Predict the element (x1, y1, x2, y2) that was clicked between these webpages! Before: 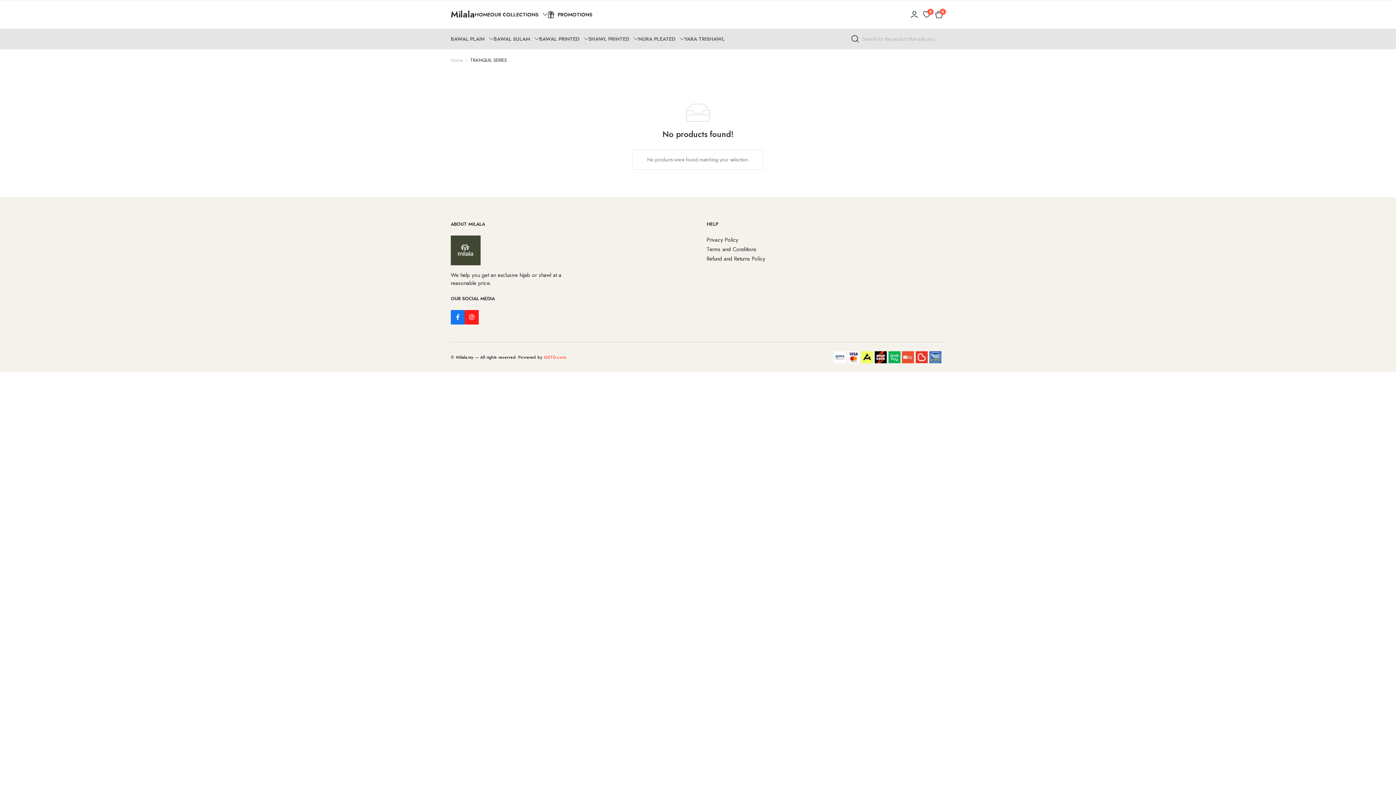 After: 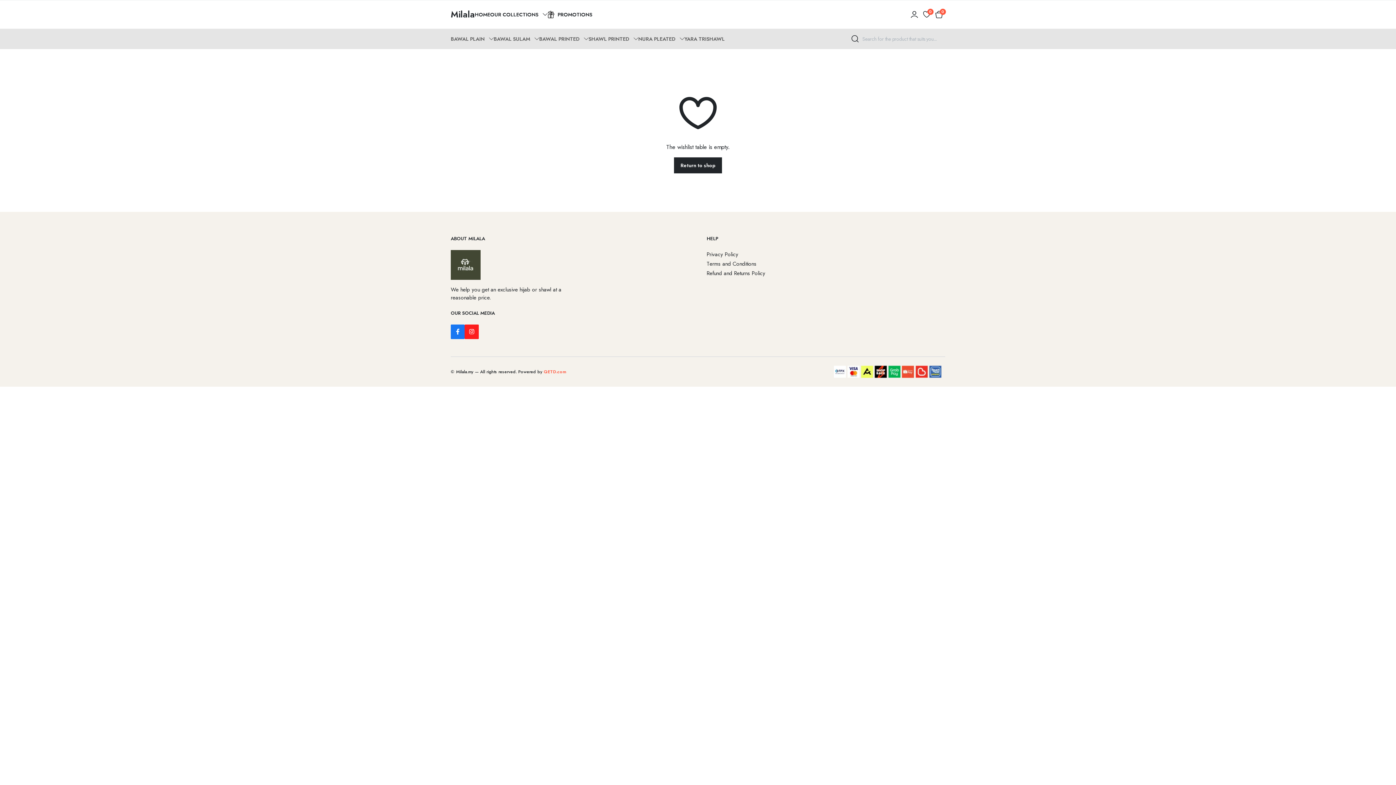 Action: bbox: (920, 8, 933, 20) label: 5